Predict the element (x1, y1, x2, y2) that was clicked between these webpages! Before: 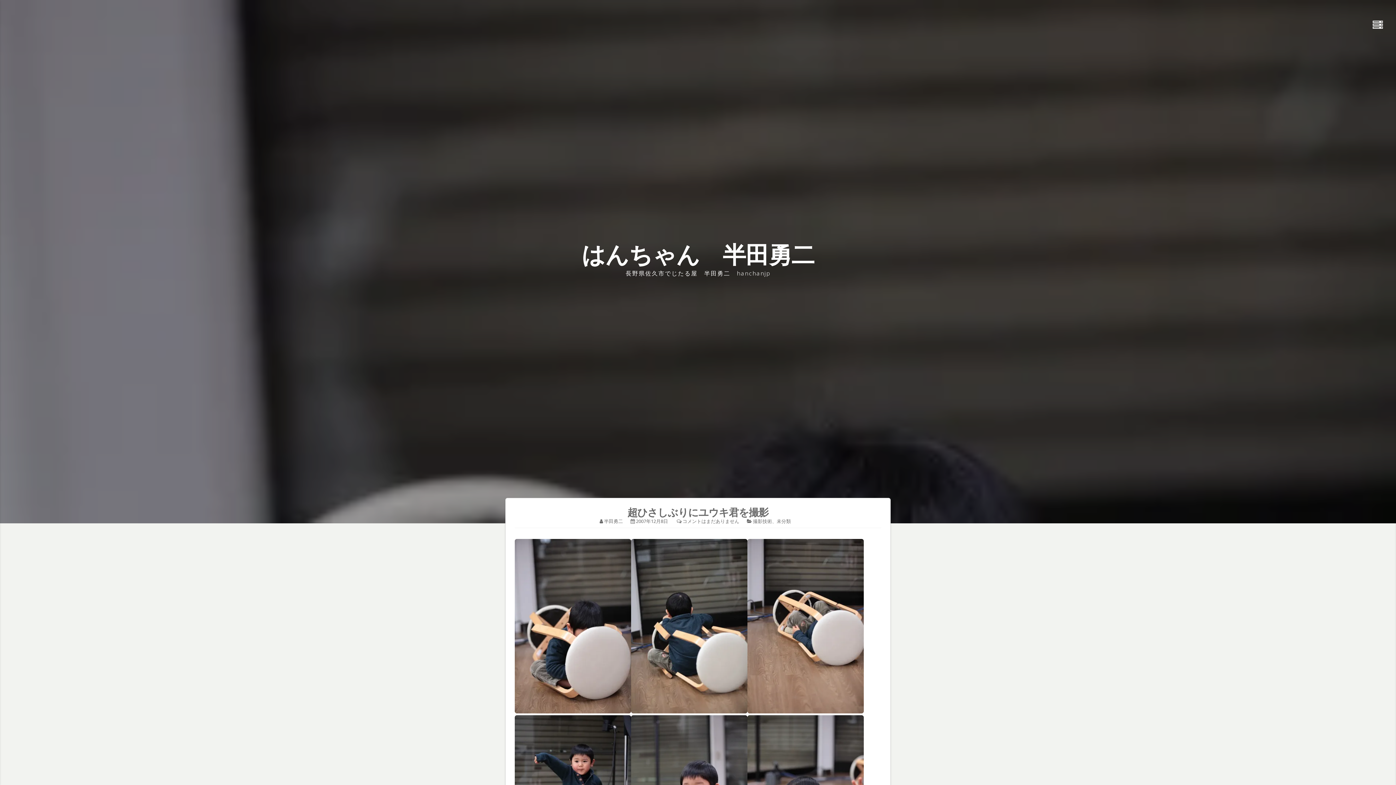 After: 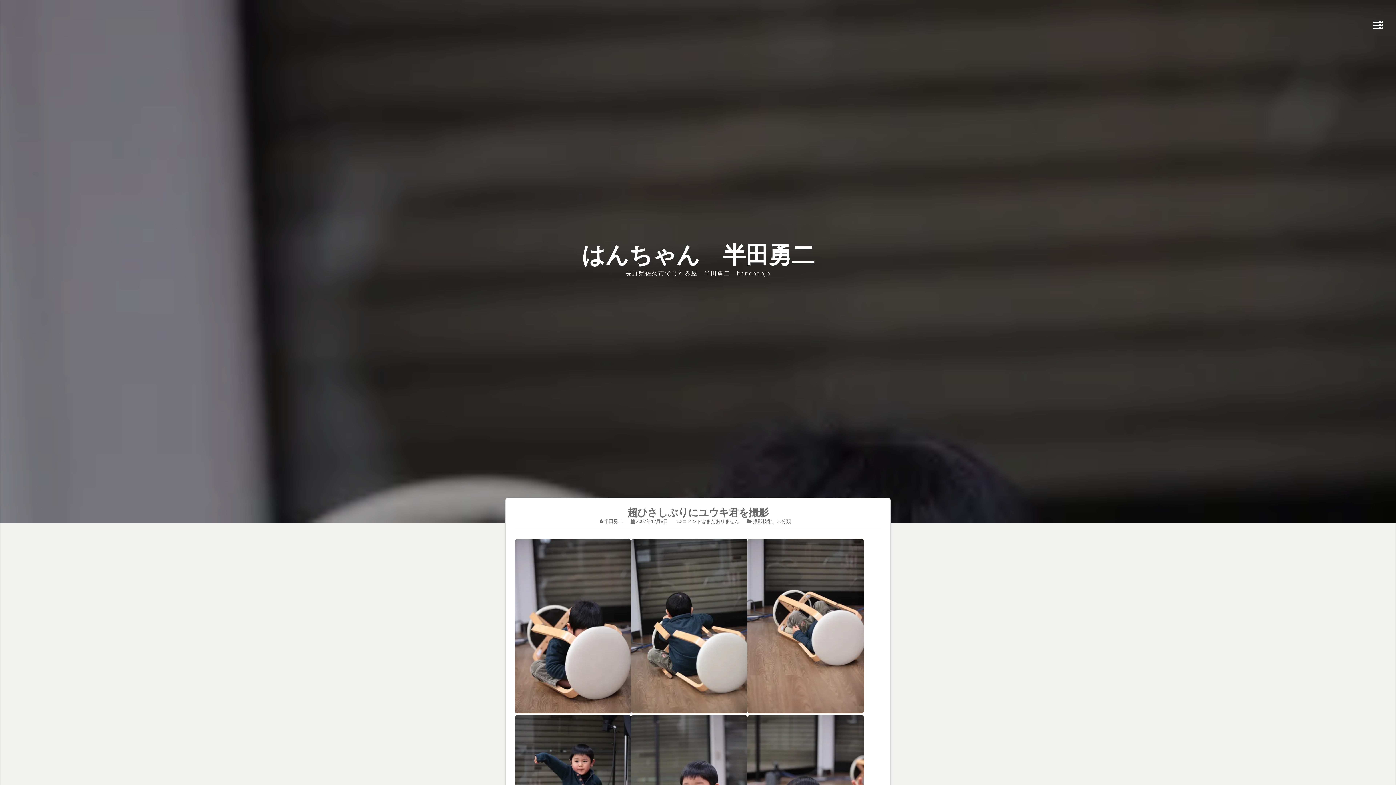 Action: bbox: (631, 708, 747, 715)